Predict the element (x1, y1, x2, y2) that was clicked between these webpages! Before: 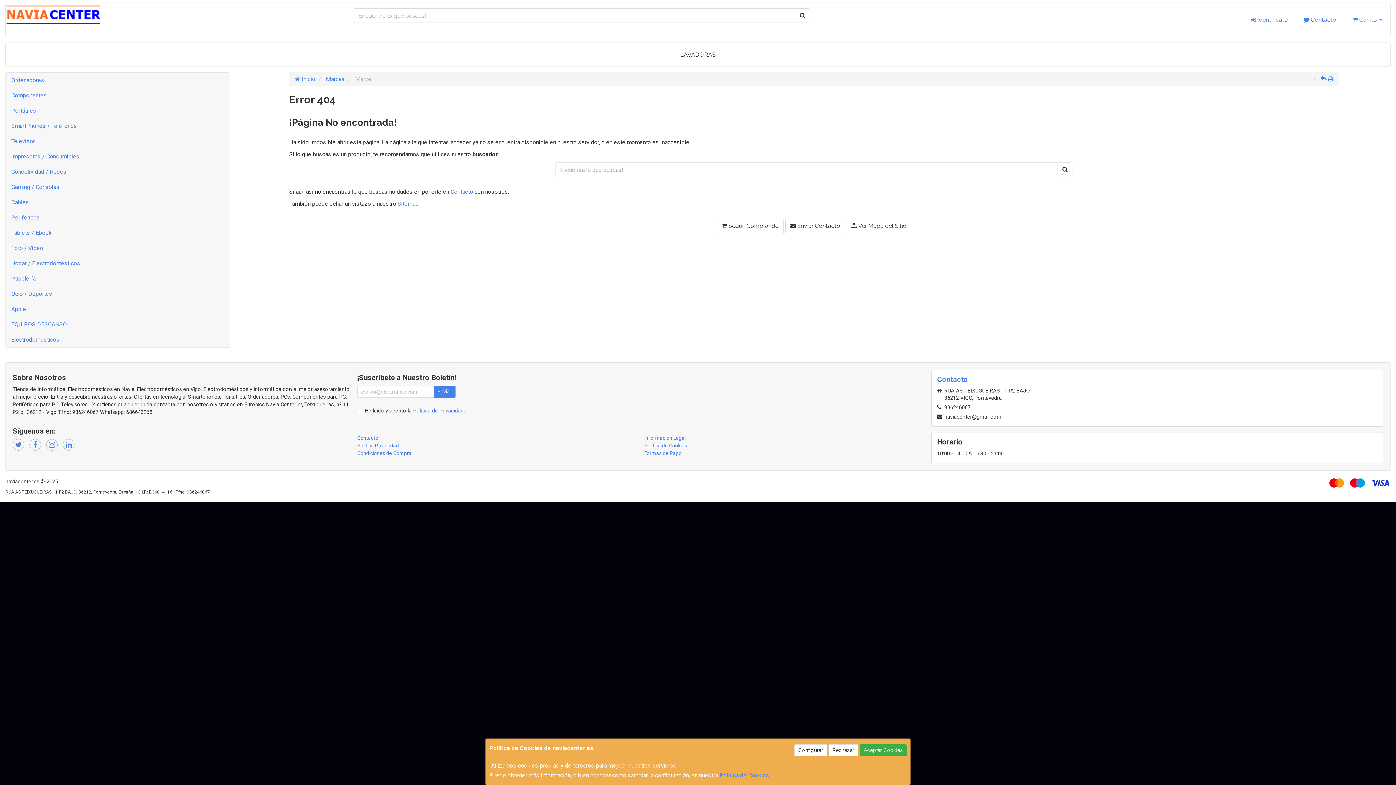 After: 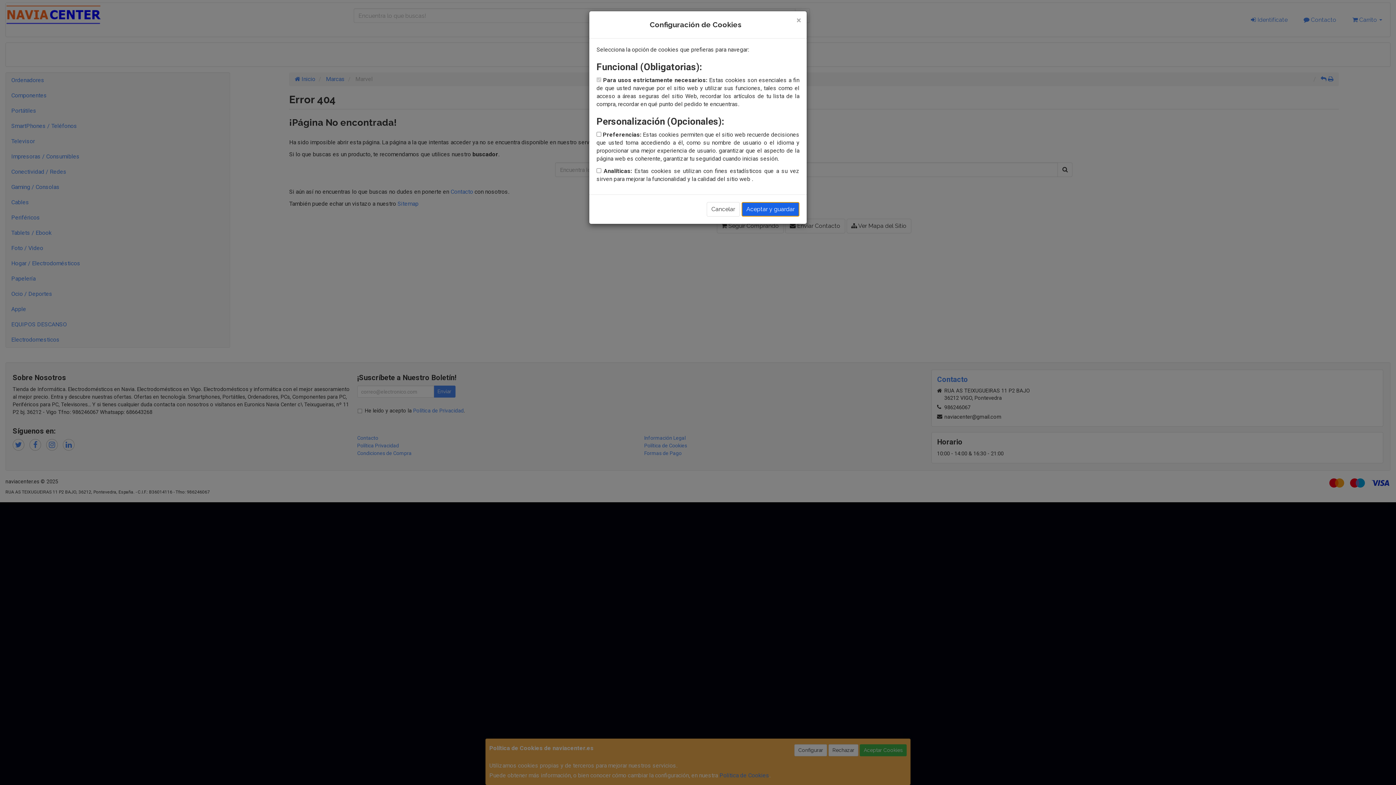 Action: bbox: (794, 744, 827, 756) label: Configurar